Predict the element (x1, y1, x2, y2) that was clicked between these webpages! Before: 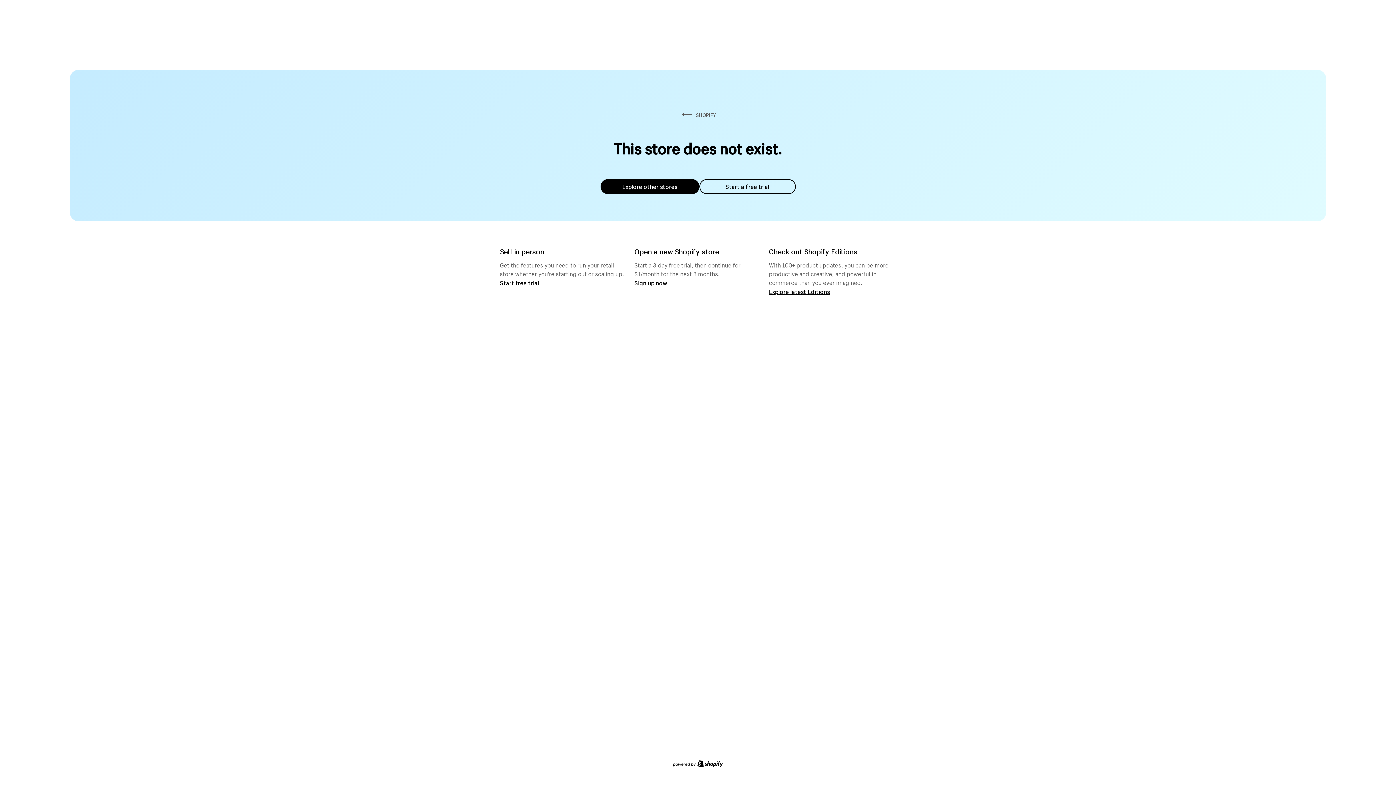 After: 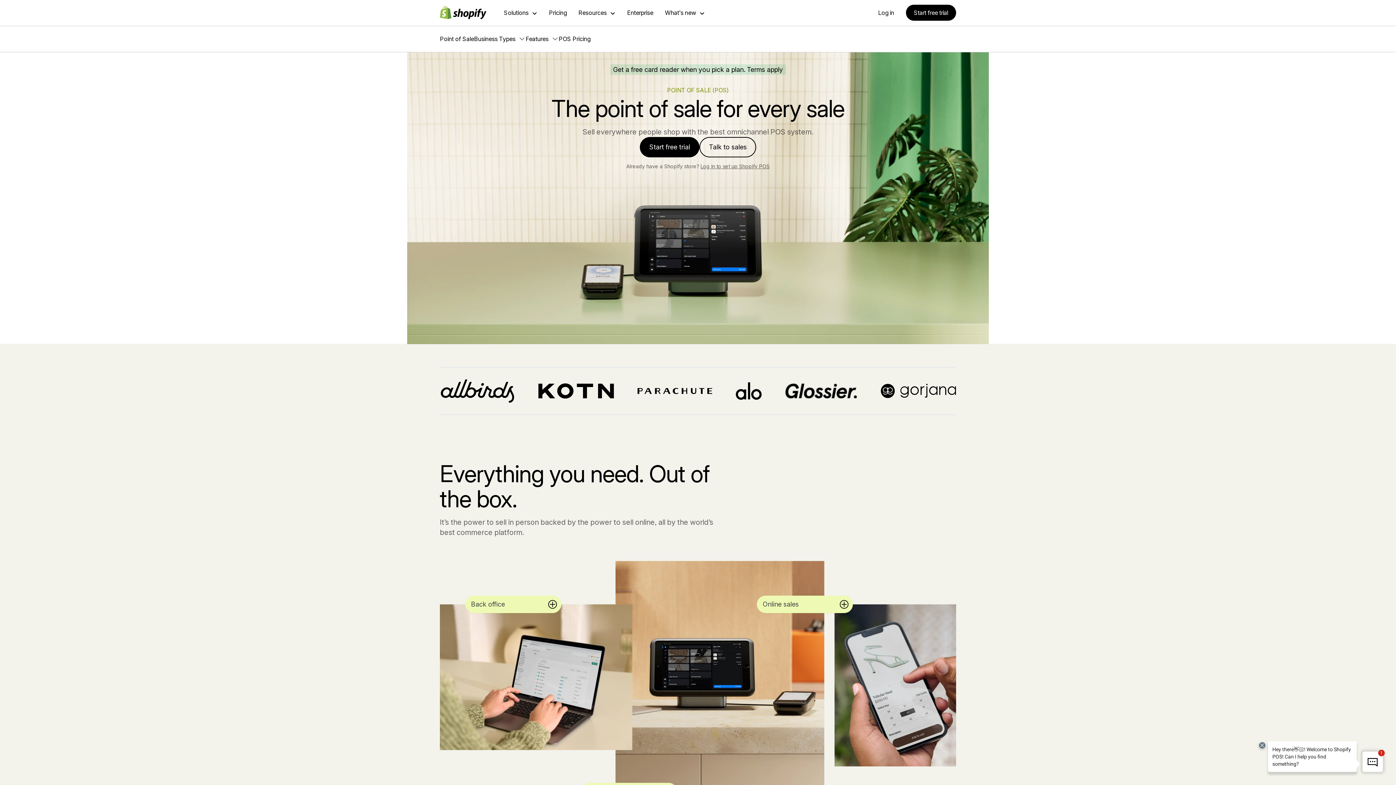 Action: bbox: (500, 279, 539, 286) label: Start free trial